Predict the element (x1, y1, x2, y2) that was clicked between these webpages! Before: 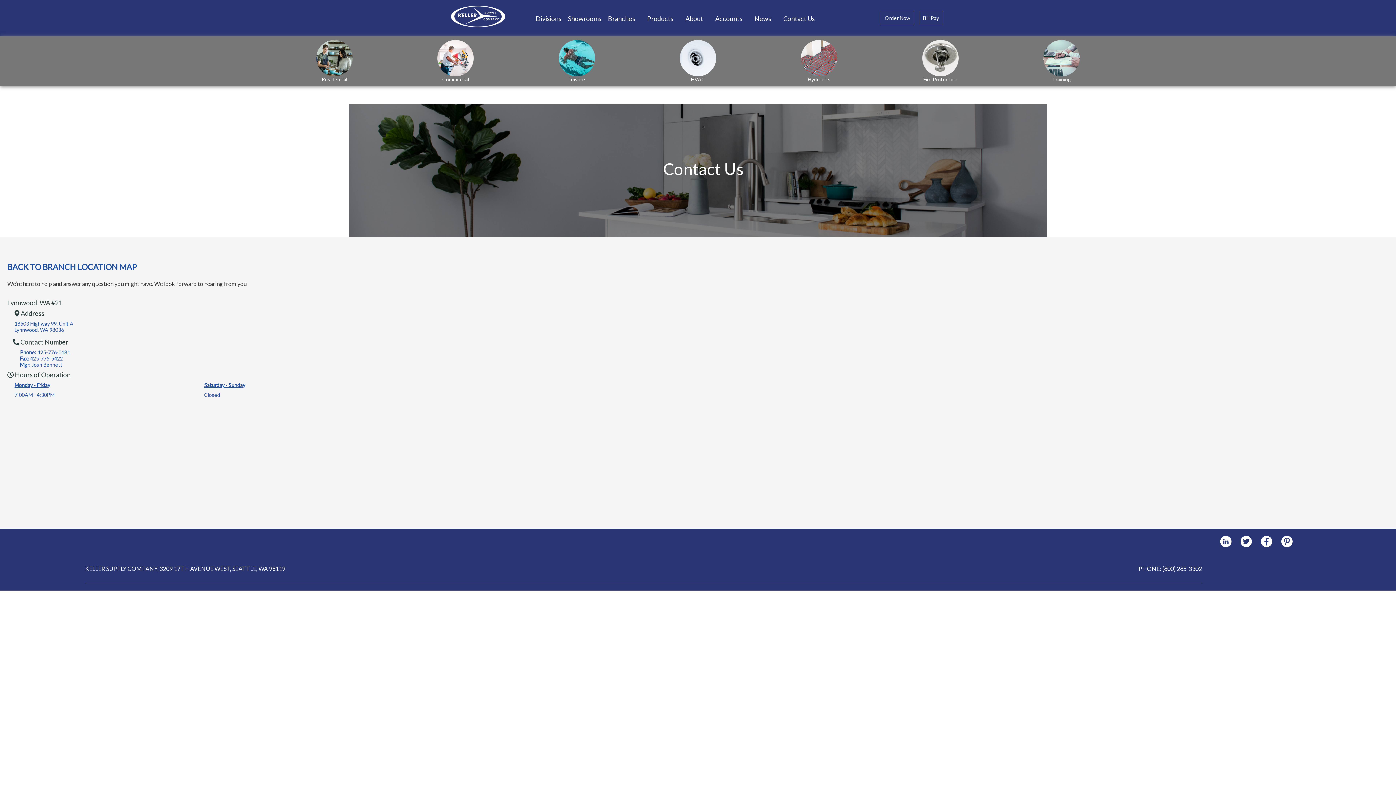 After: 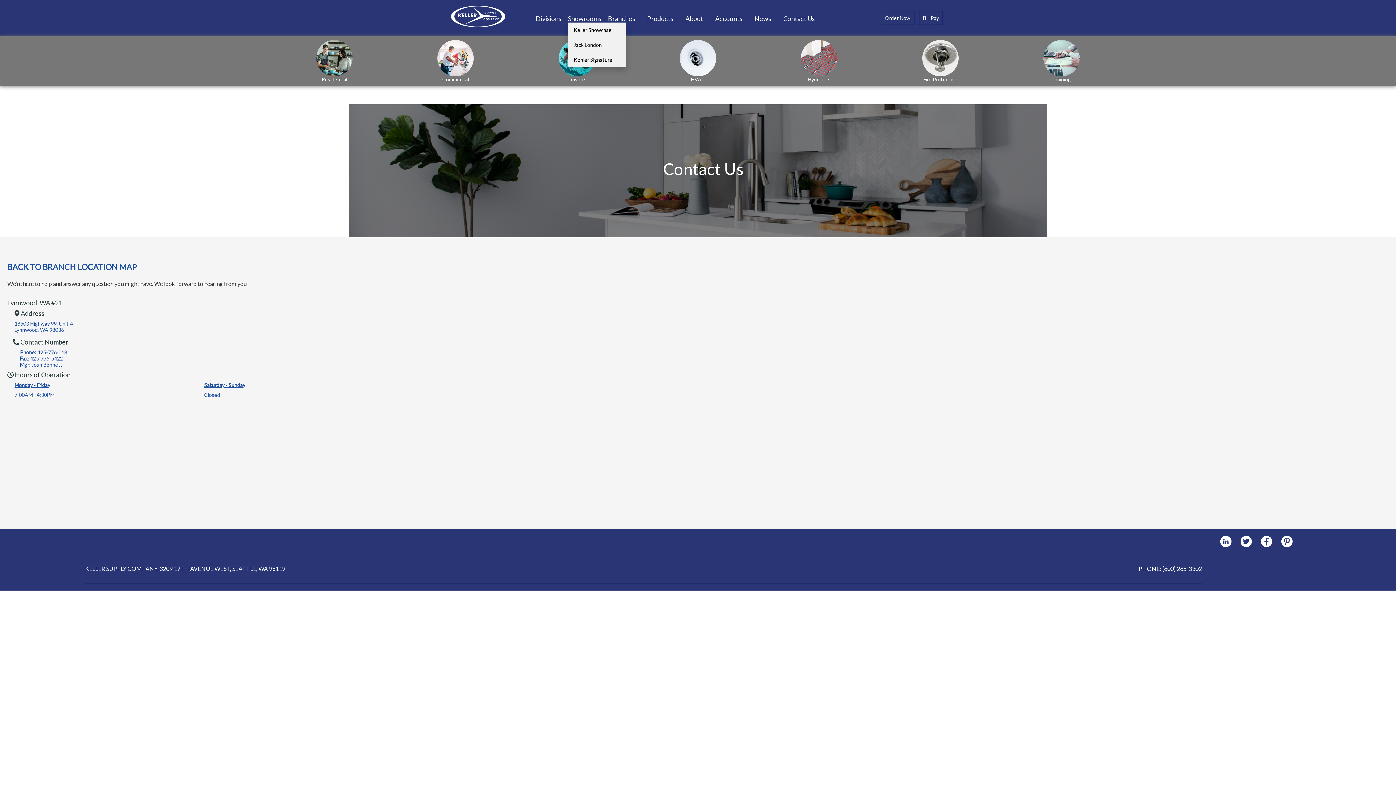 Action: label: Showrooms bbox: (568, 14, 601, 22)